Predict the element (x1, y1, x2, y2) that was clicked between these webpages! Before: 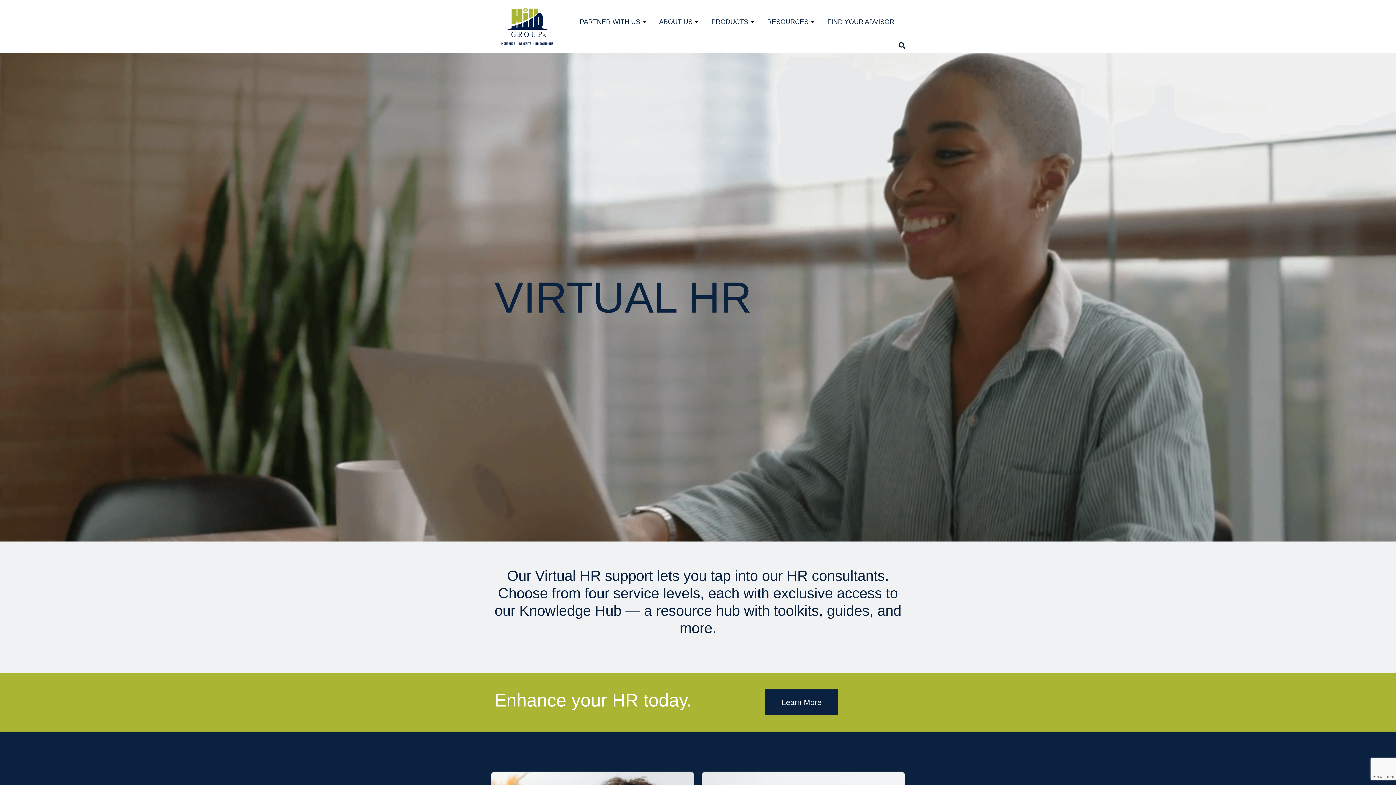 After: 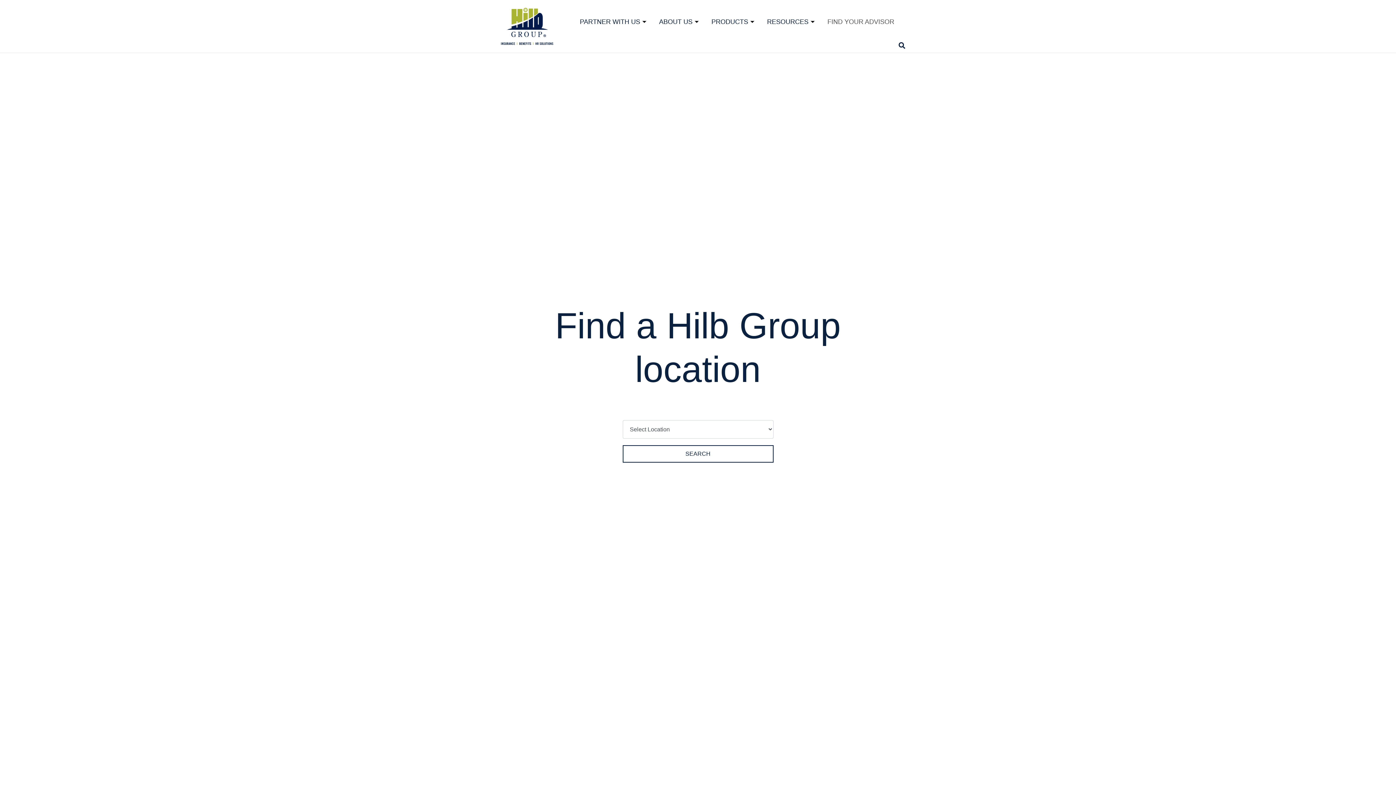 Action: bbox: (827, 1, 894, 41) label: FIND YOUR ADVISOR